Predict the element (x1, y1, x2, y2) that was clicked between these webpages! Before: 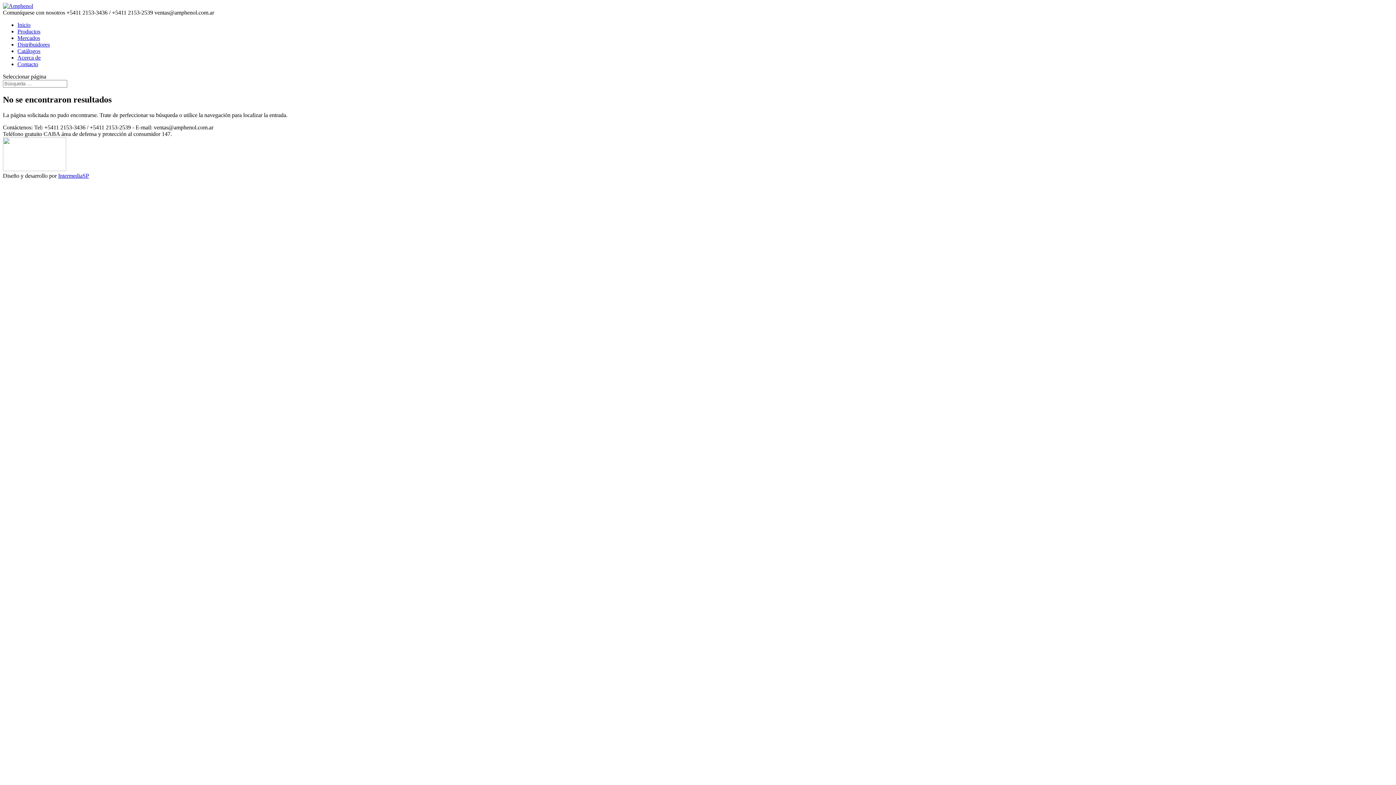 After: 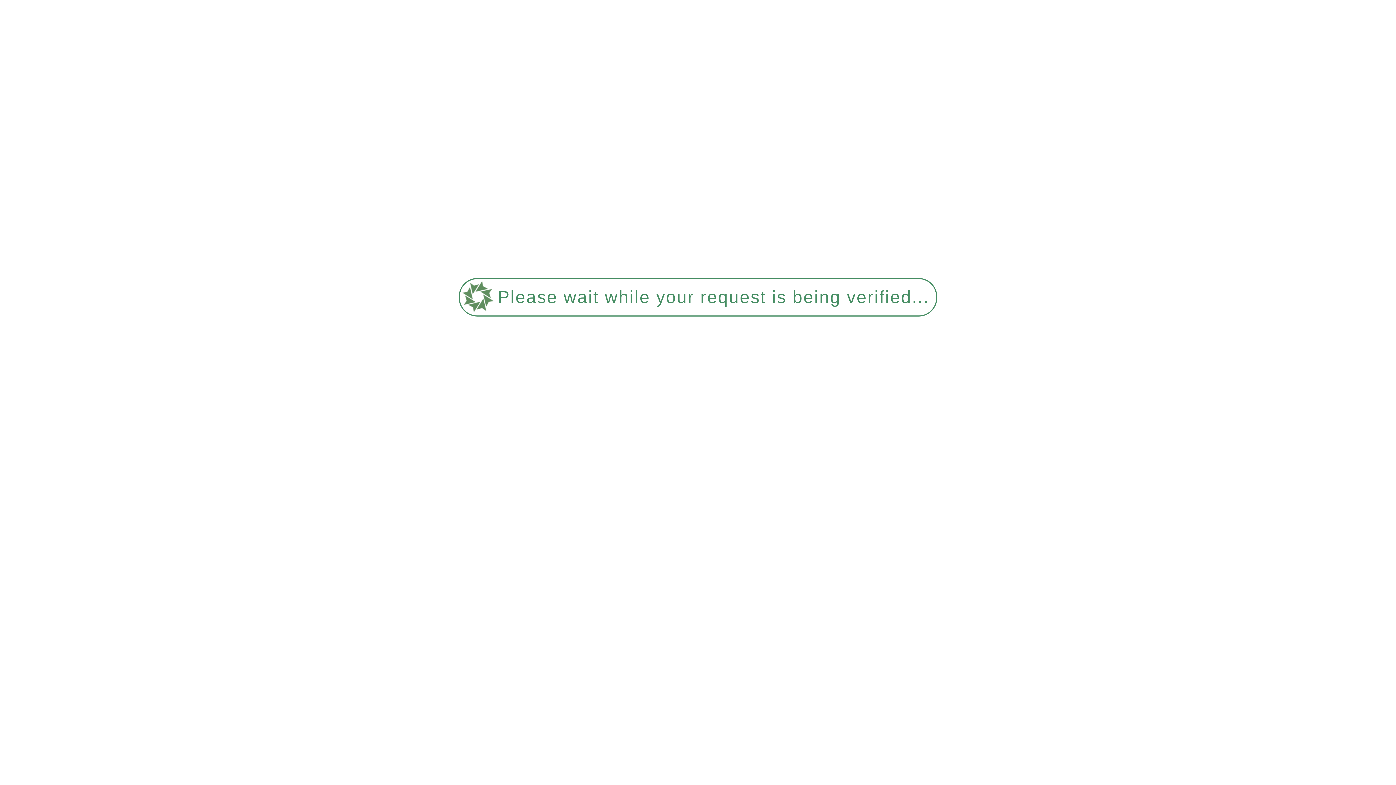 Action: bbox: (17, 28, 40, 34) label: Productos